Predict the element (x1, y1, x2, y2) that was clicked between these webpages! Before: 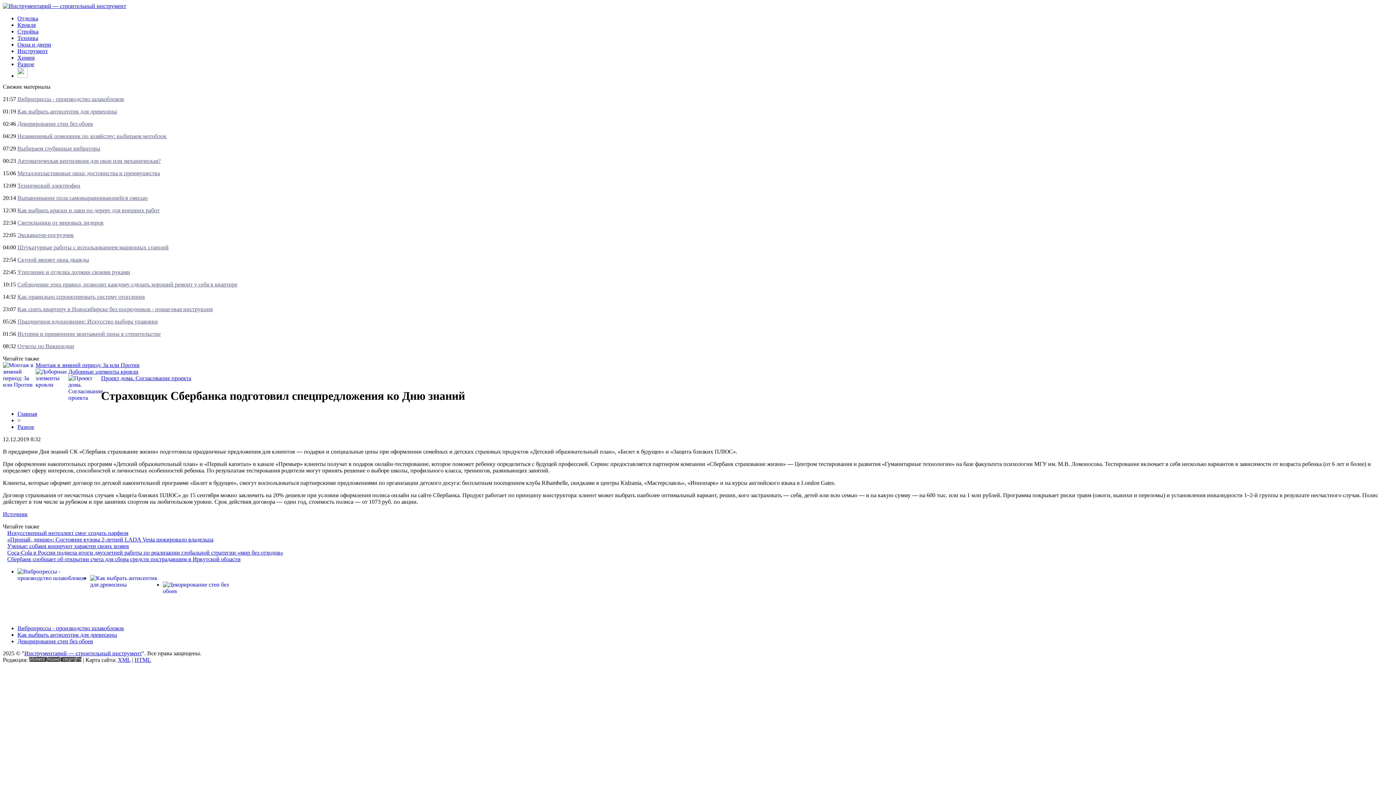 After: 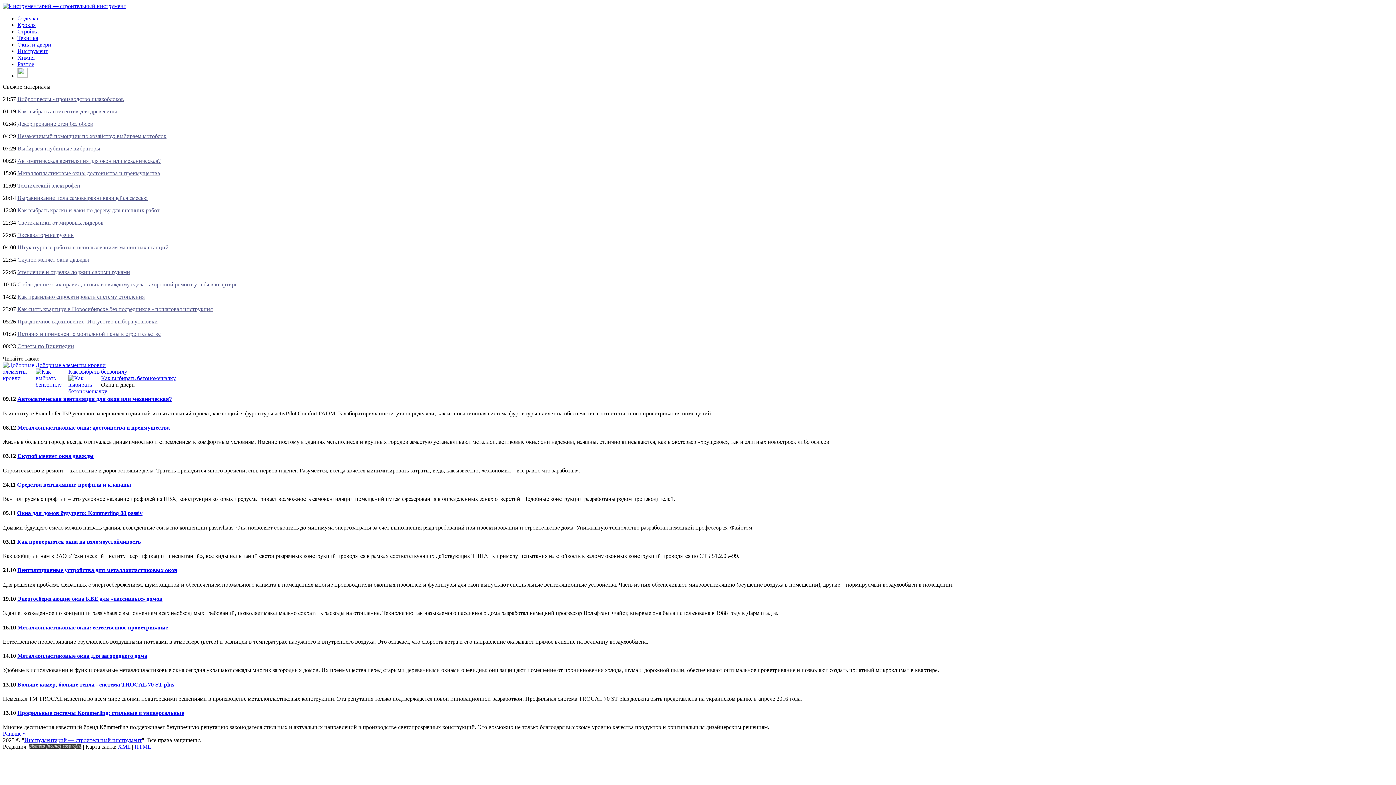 Action: bbox: (17, 41, 51, 47) label: Окна и двери